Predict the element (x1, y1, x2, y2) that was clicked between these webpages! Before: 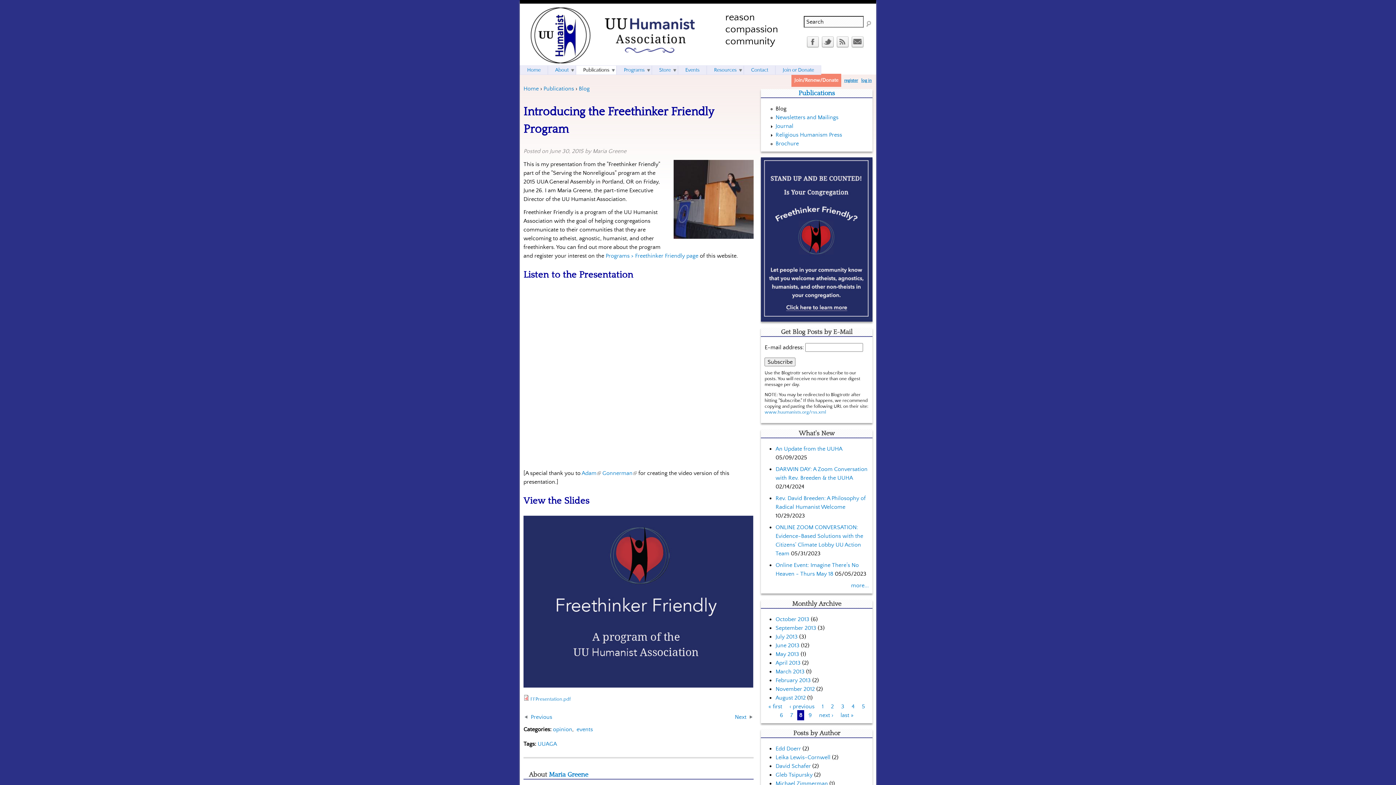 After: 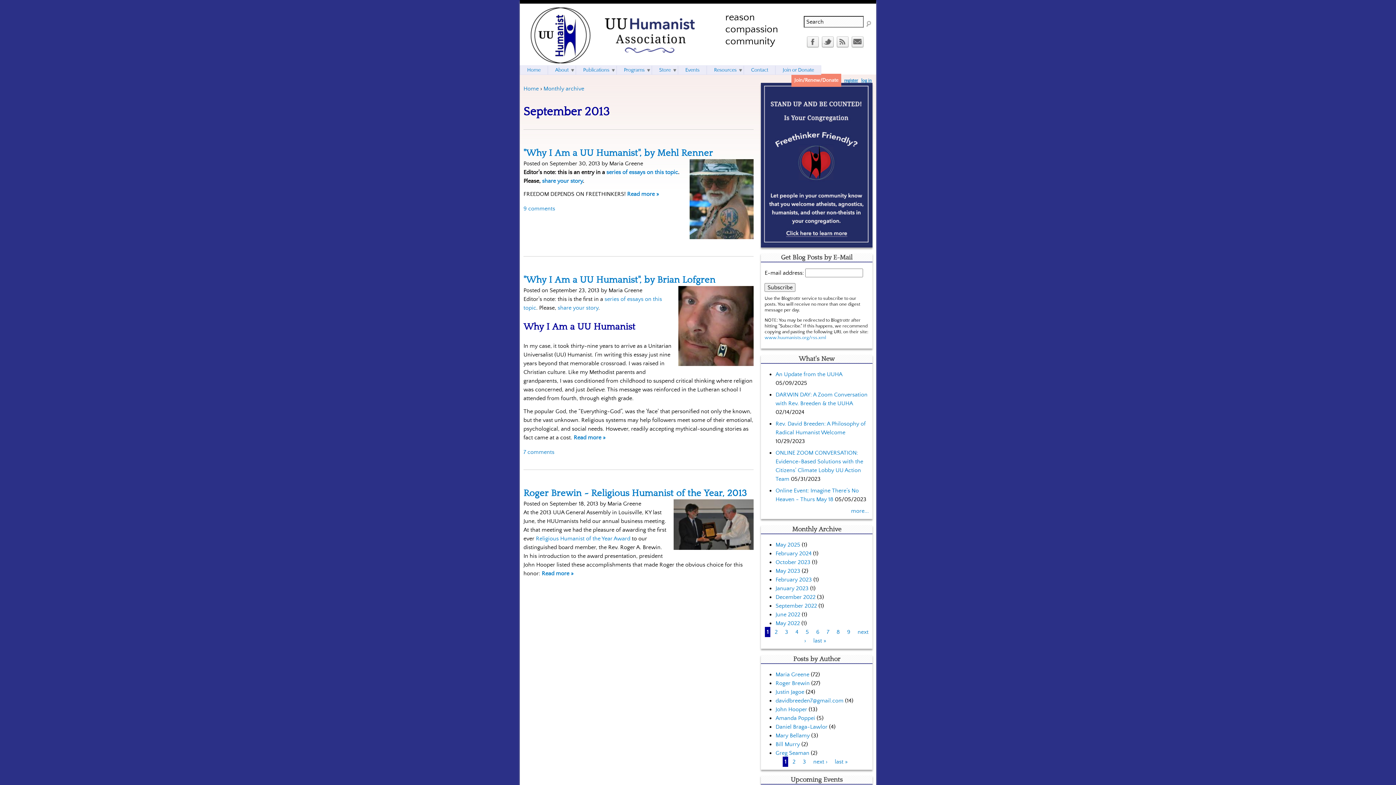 Action: label: September 2013 bbox: (775, 624, 816, 631)